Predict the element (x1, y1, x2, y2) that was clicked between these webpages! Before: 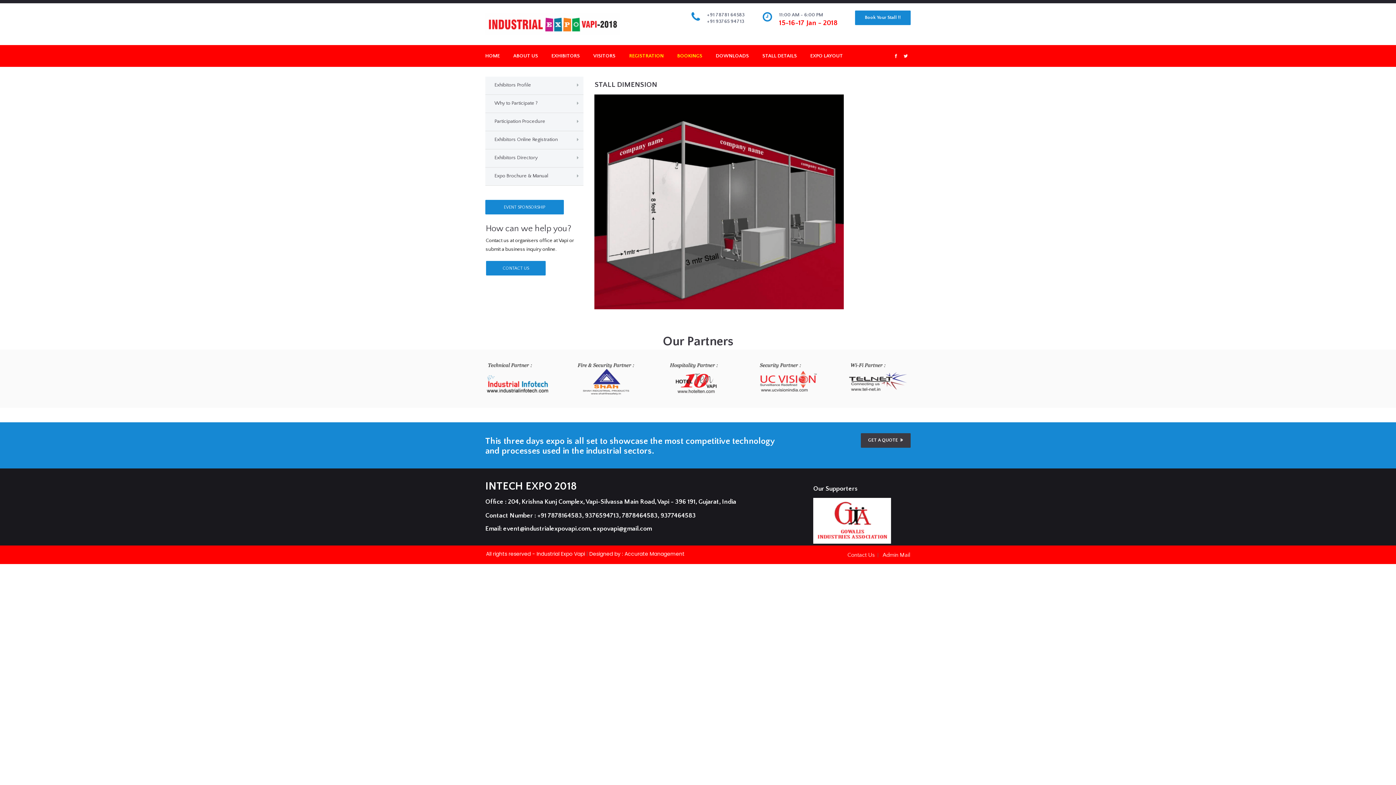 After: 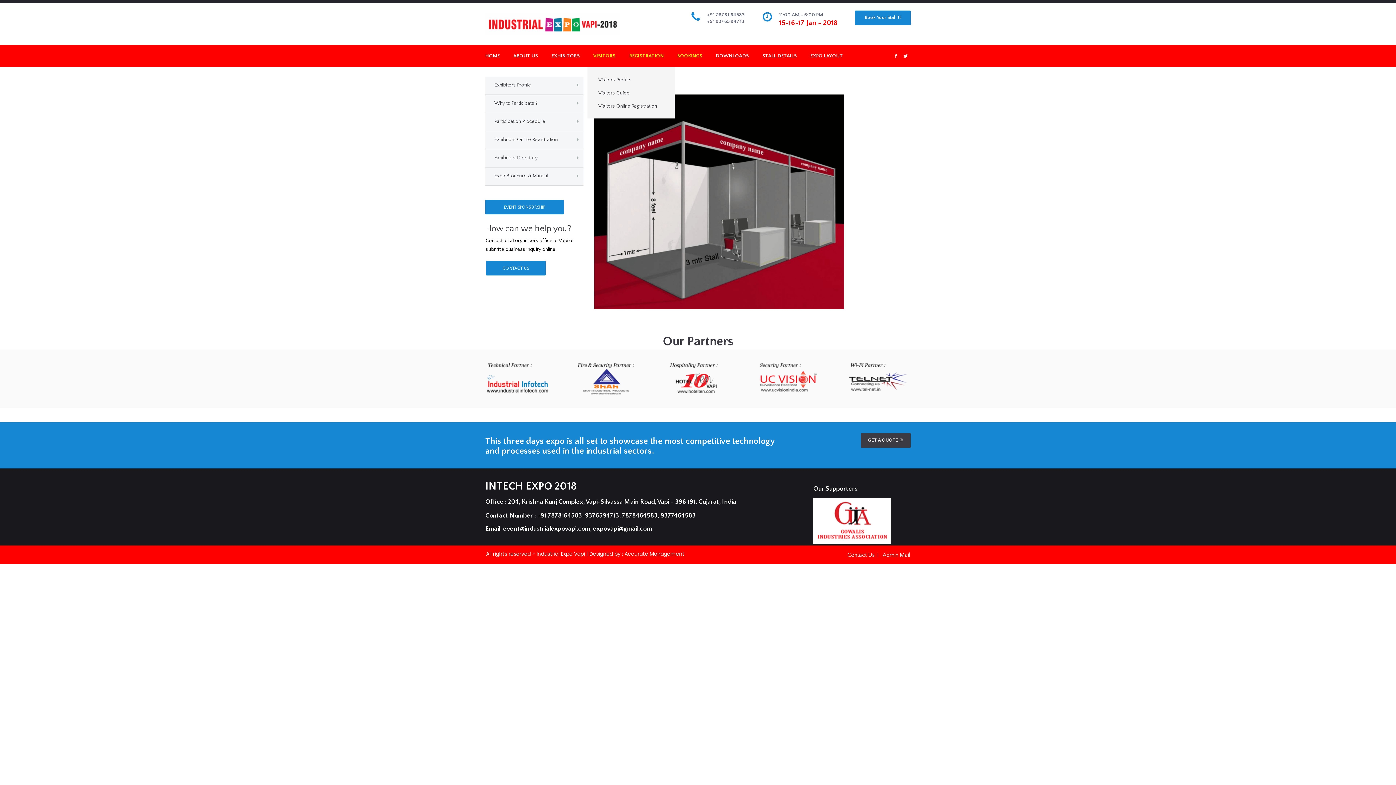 Action: label: VISITORS bbox: (587, 52, 622, 58)